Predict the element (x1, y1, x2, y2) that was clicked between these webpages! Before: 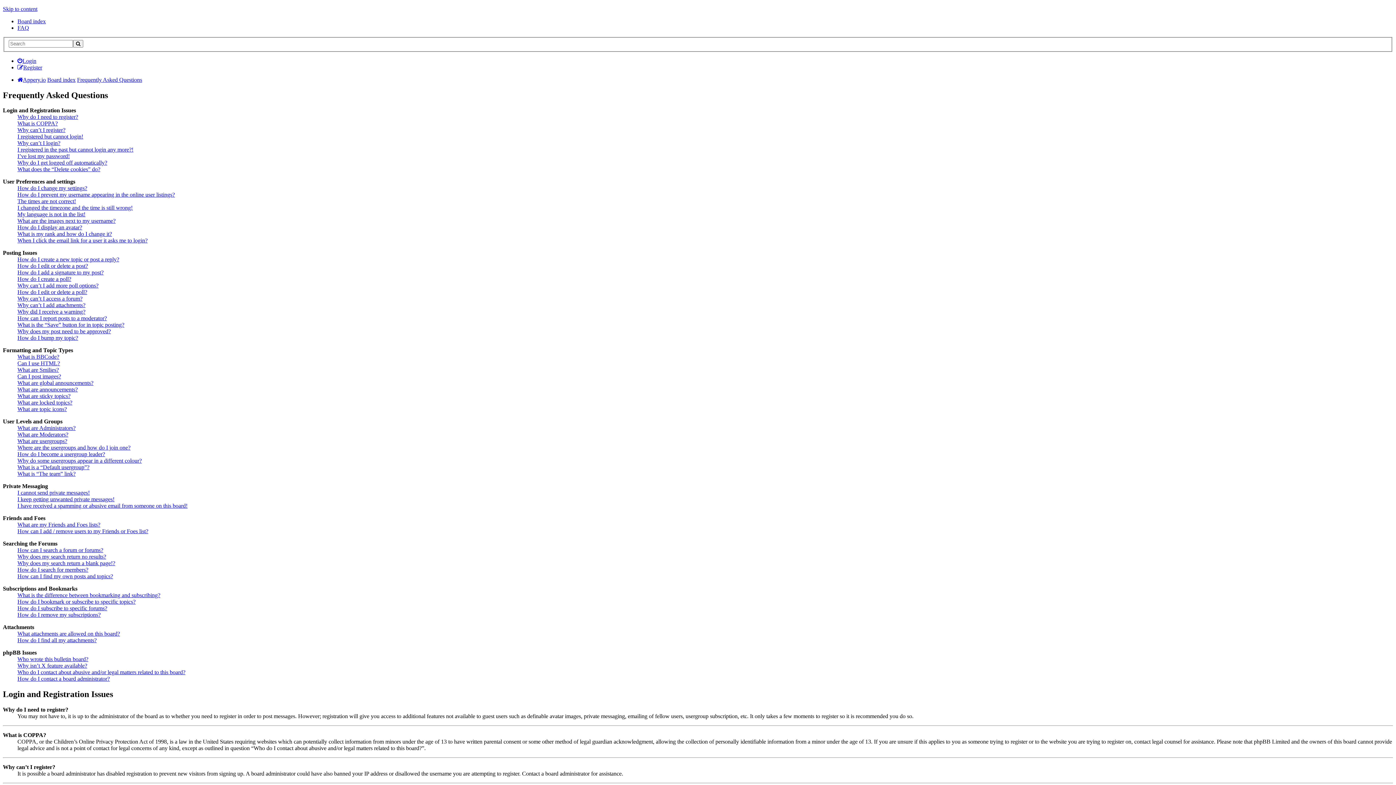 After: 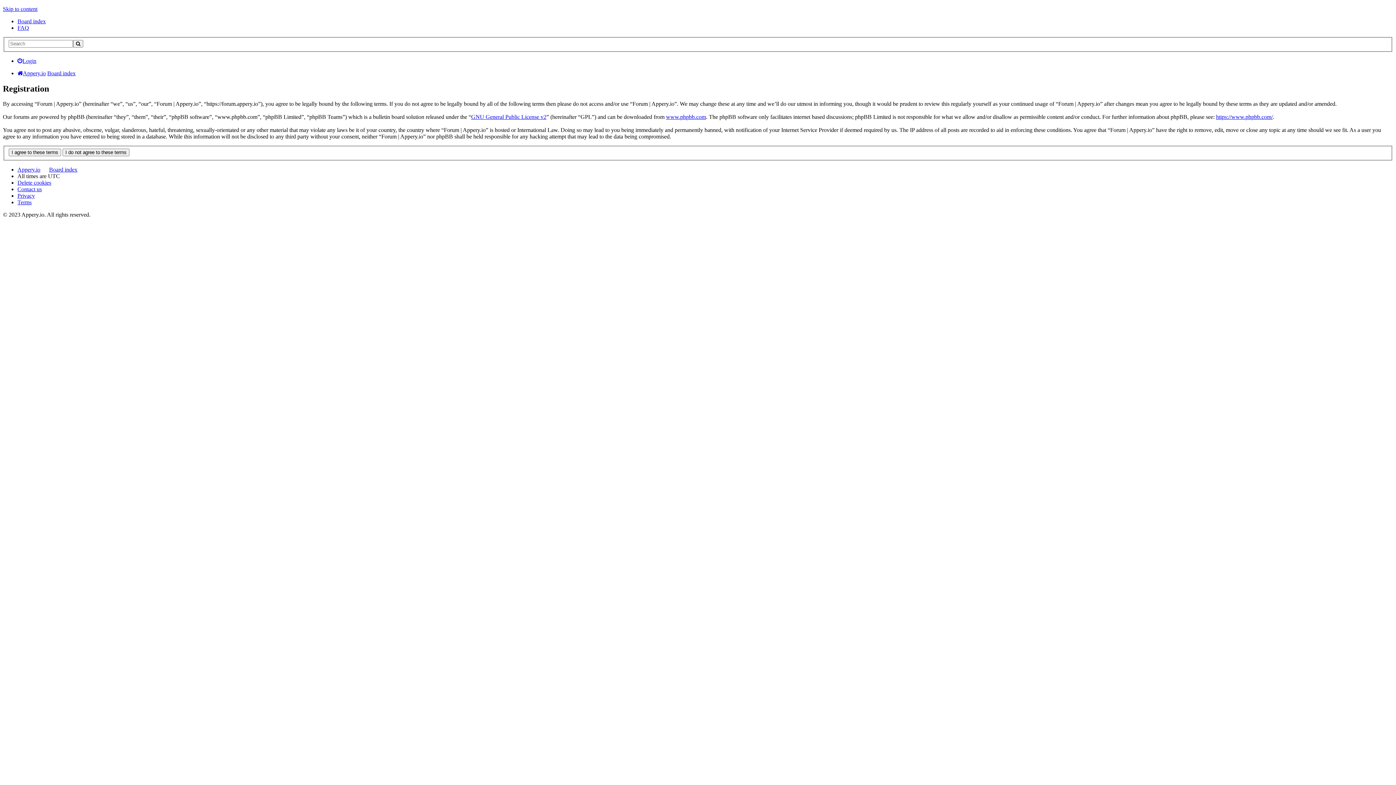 Action: bbox: (17, 64, 42, 70) label: Register